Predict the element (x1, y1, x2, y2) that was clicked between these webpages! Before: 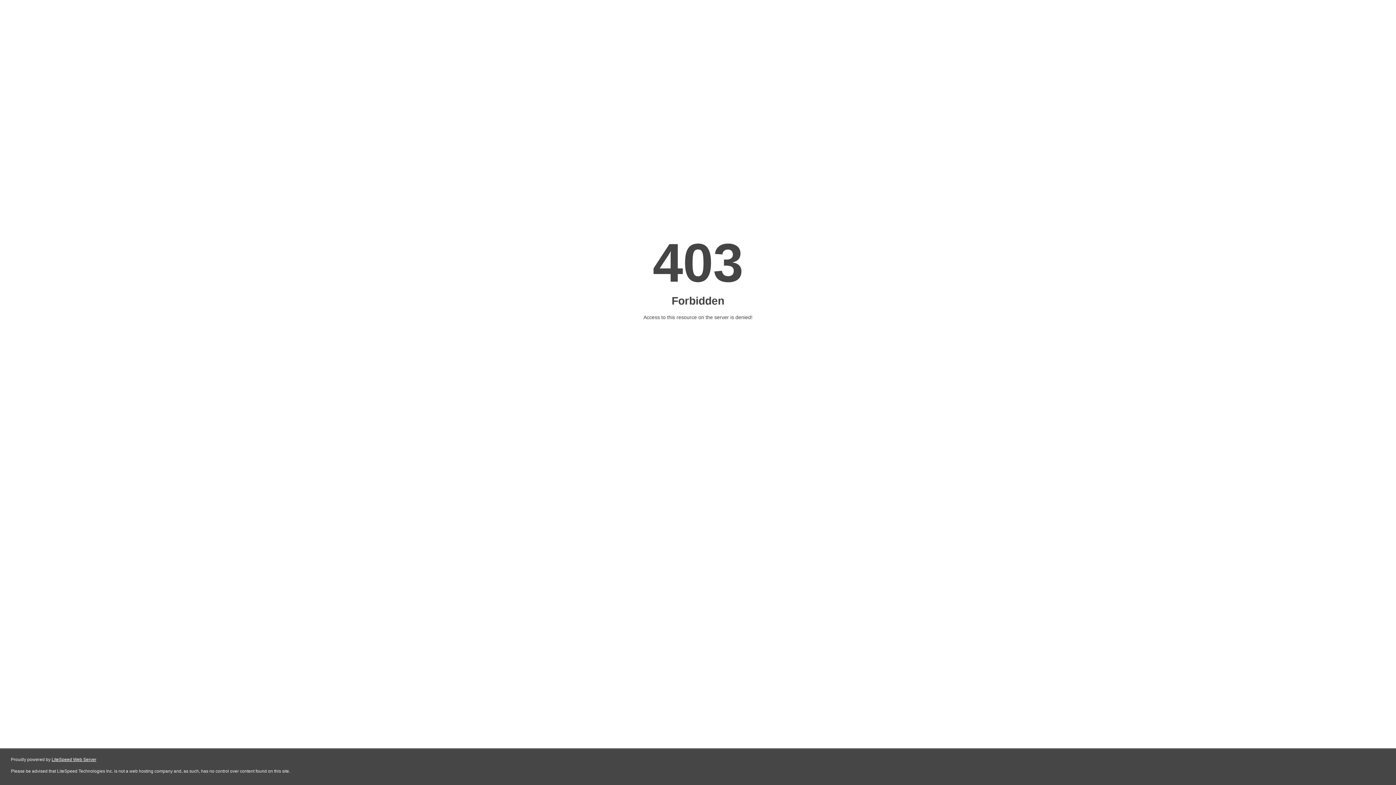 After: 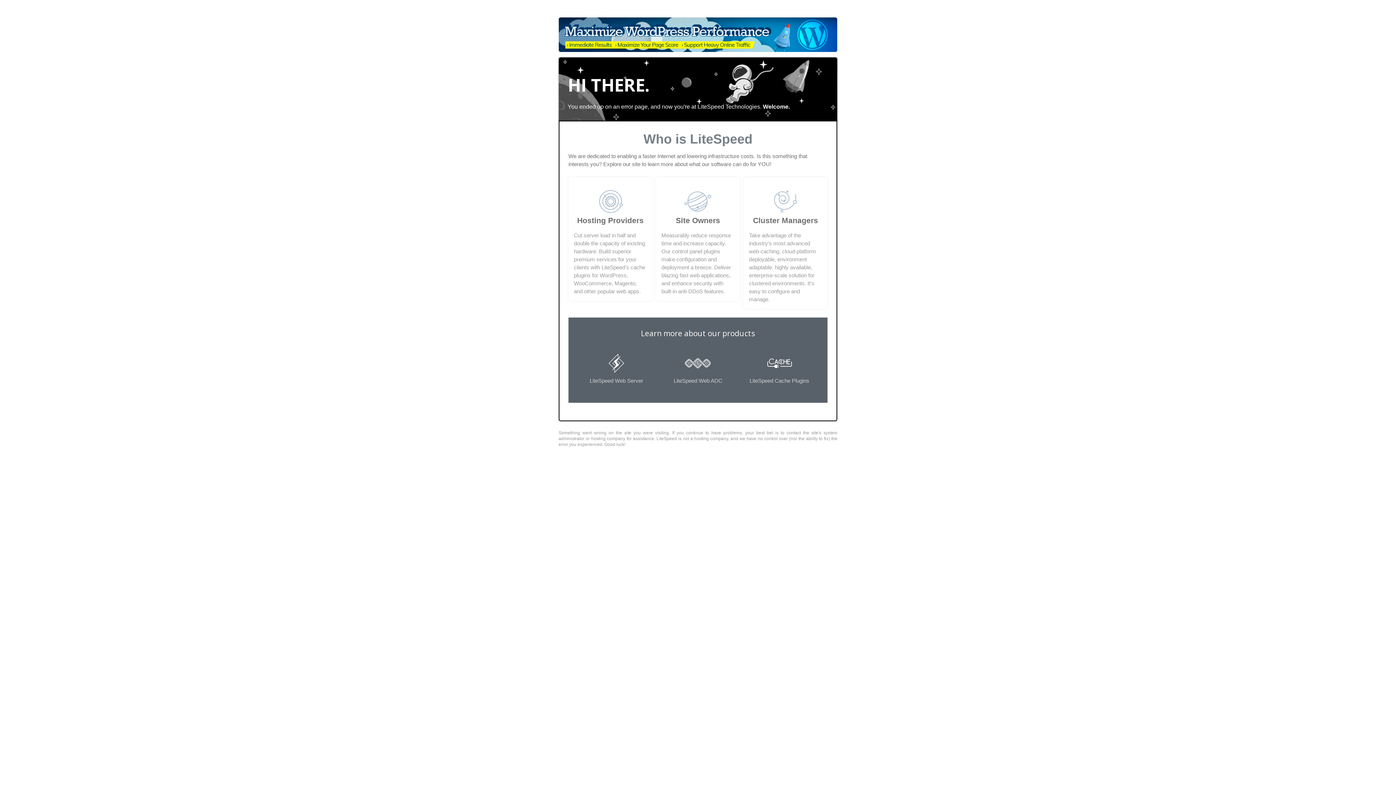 Action: bbox: (51, 757, 96, 762) label: LiteSpeed Web Server